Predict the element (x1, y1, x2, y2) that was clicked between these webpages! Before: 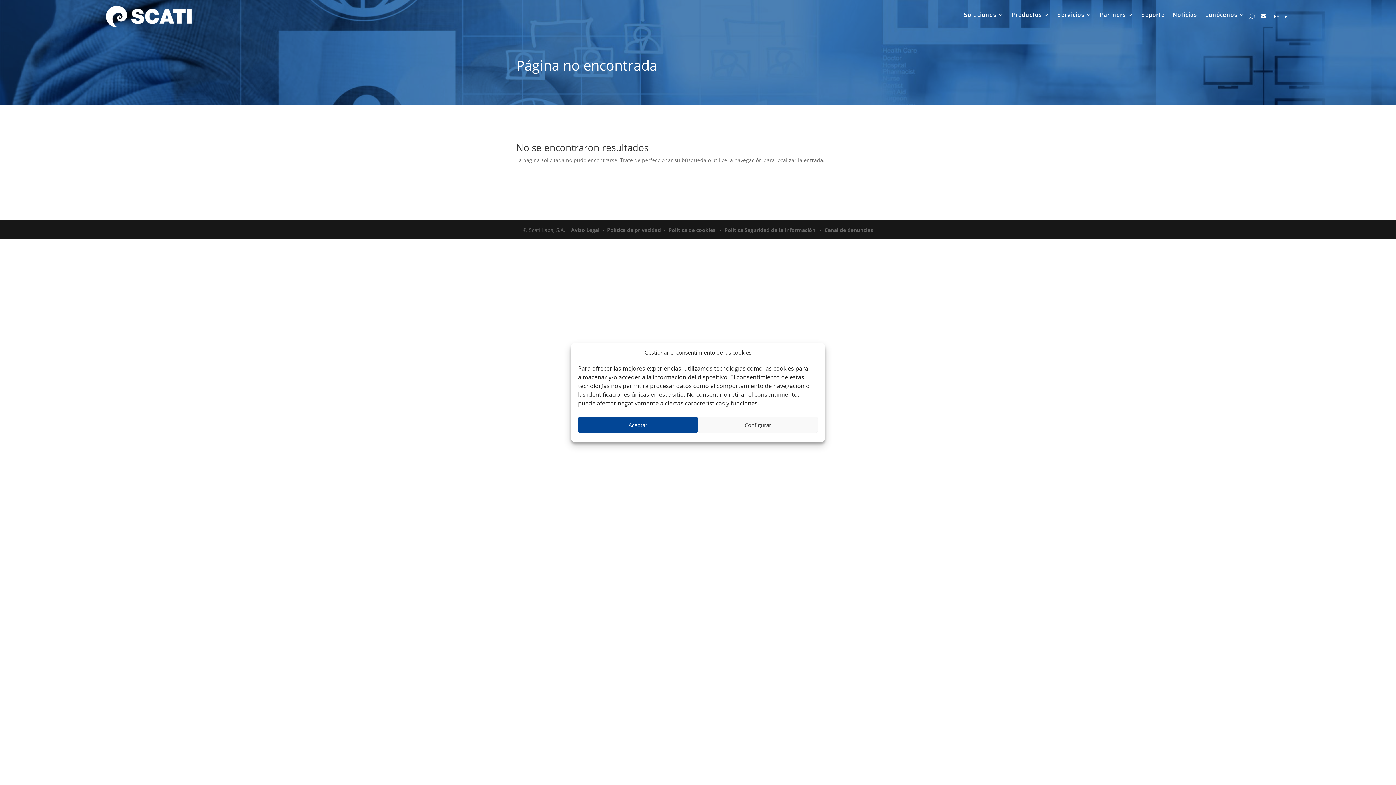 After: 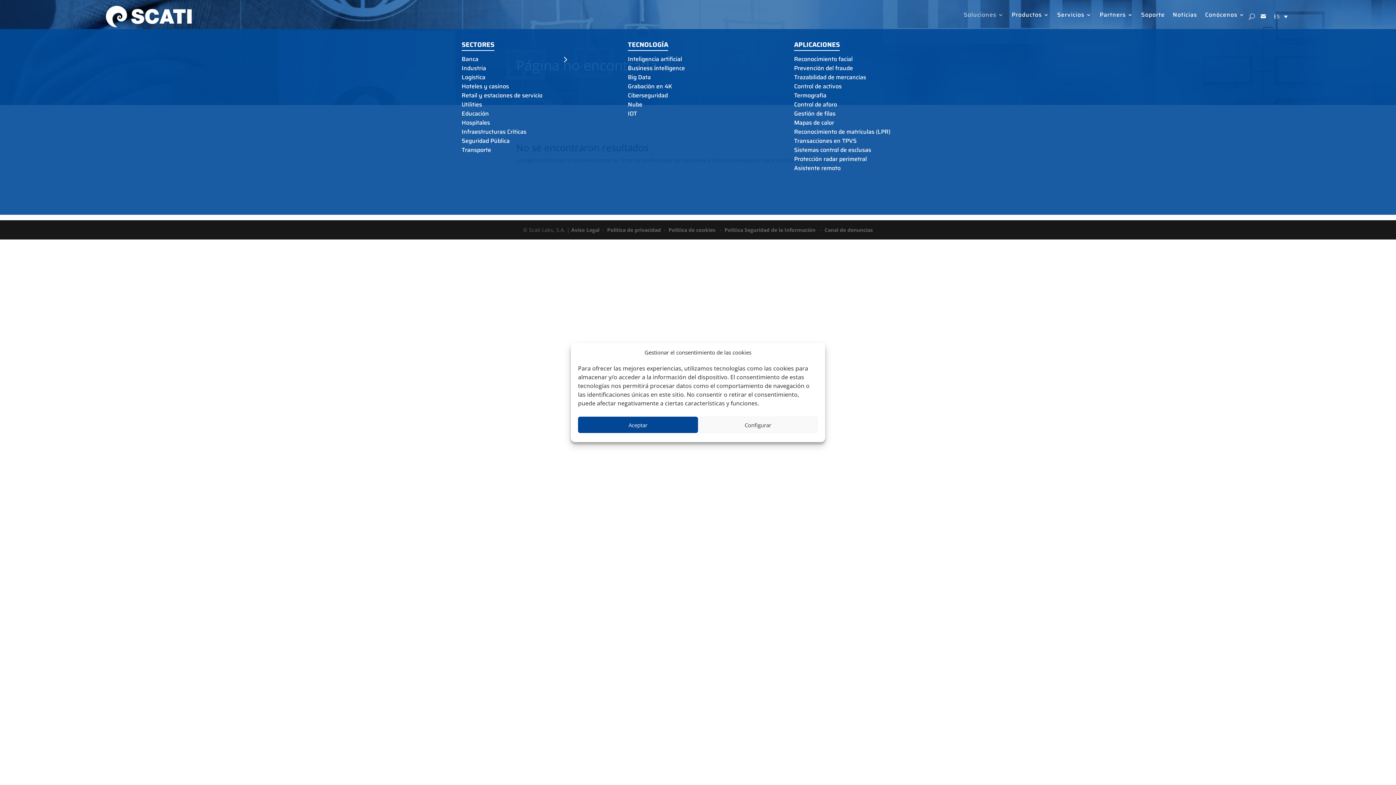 Action: label: Soluciones bbox: (964, 12, 1004, 20)